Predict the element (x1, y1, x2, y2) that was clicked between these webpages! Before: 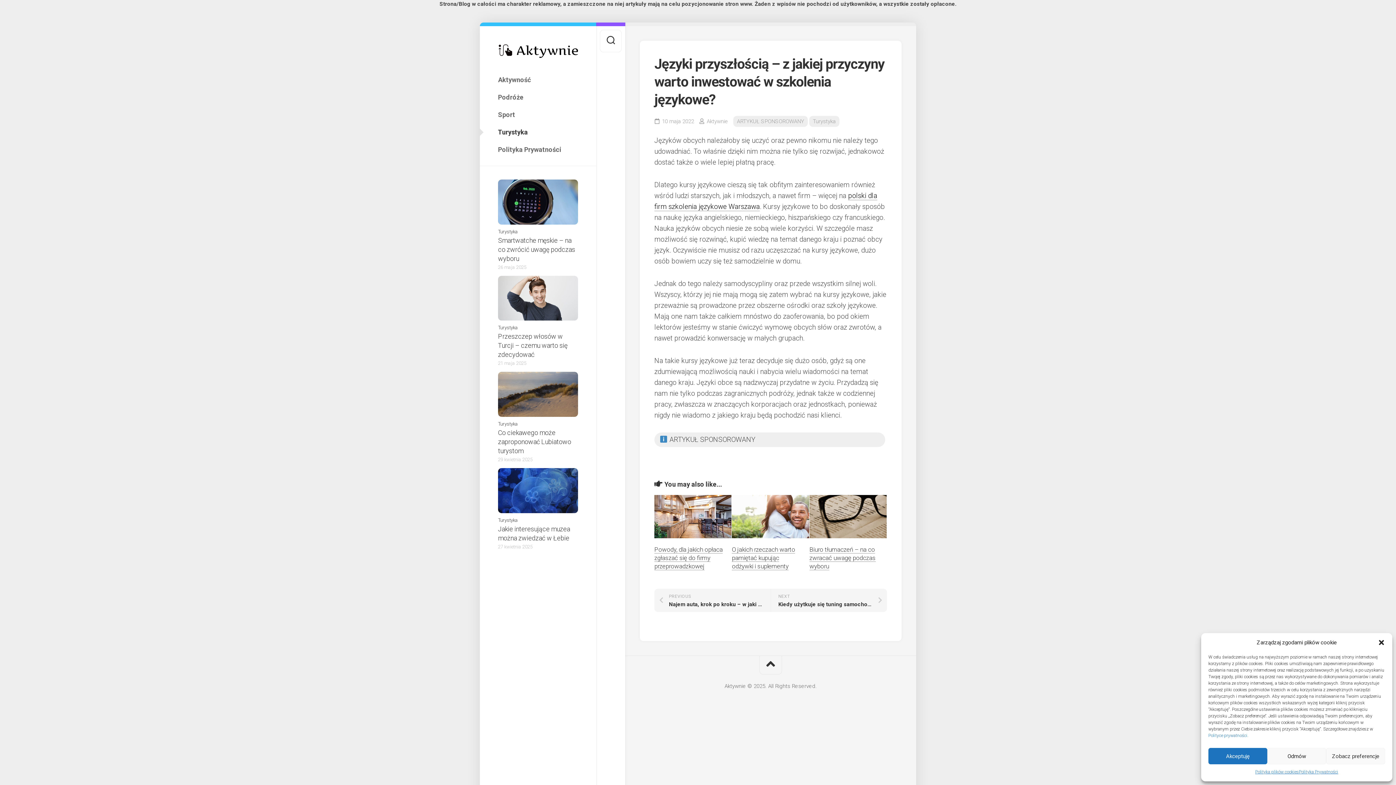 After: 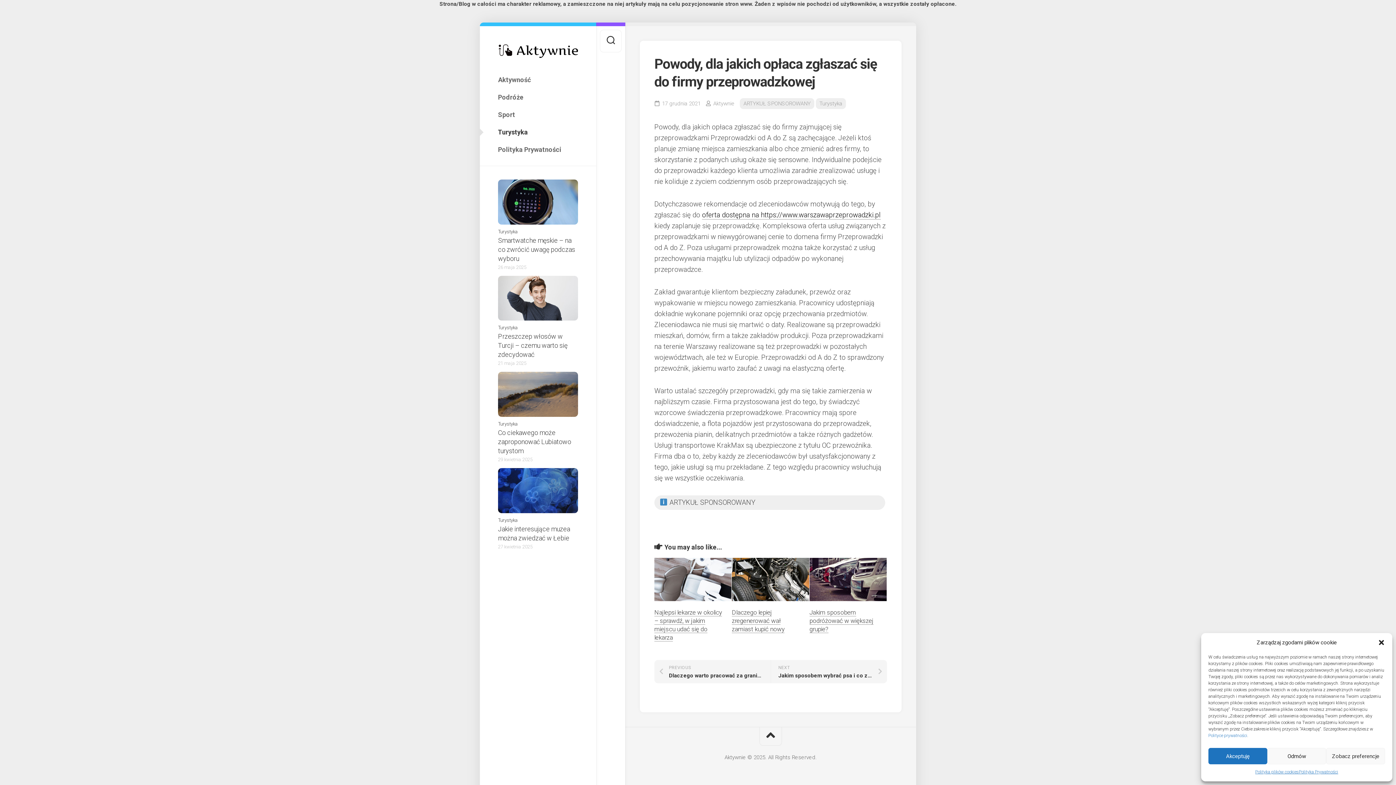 Action: bbox: (654, 495, 731, 538)